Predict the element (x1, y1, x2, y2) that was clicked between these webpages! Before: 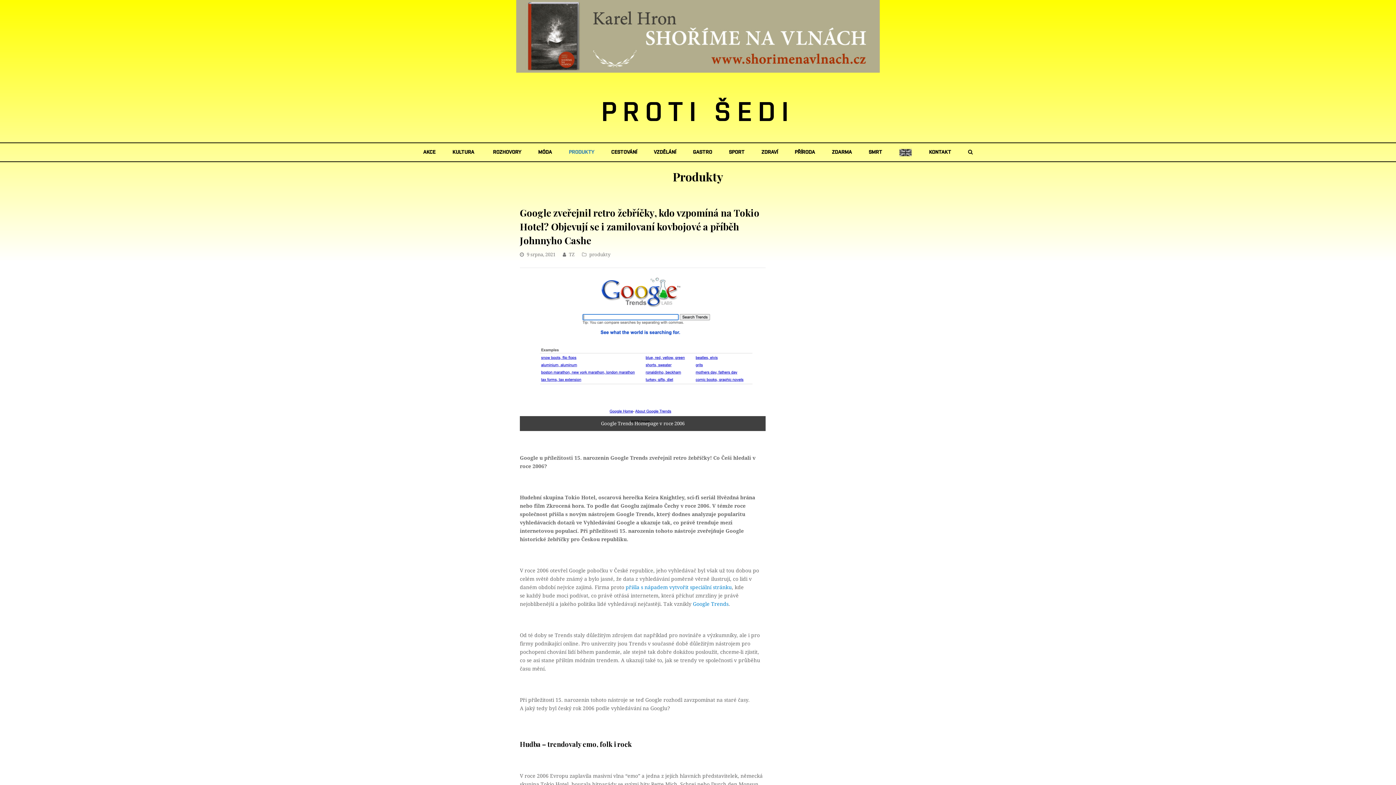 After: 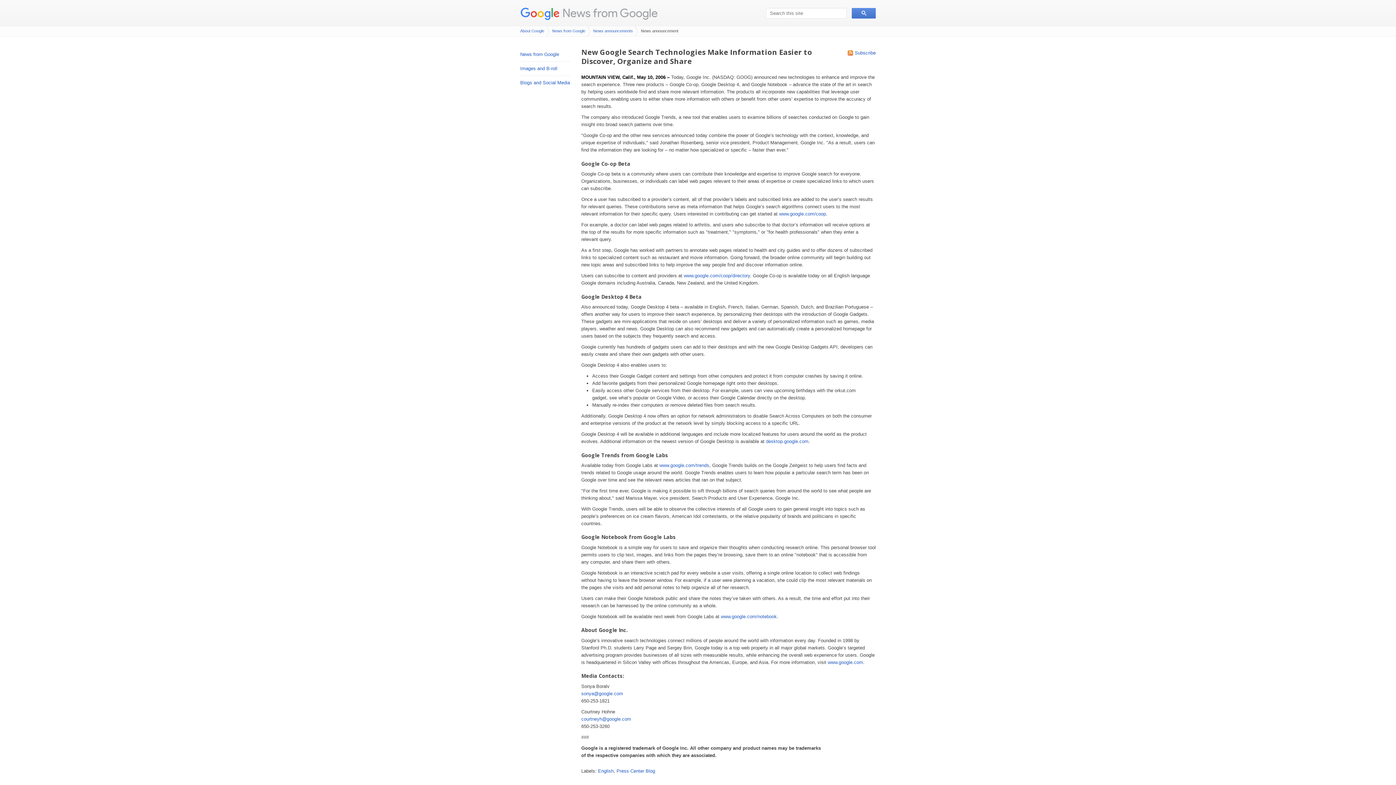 Action: bbox: (625, 584, 732, 590) label: přišla s nápadem vytvořit speciální stránku